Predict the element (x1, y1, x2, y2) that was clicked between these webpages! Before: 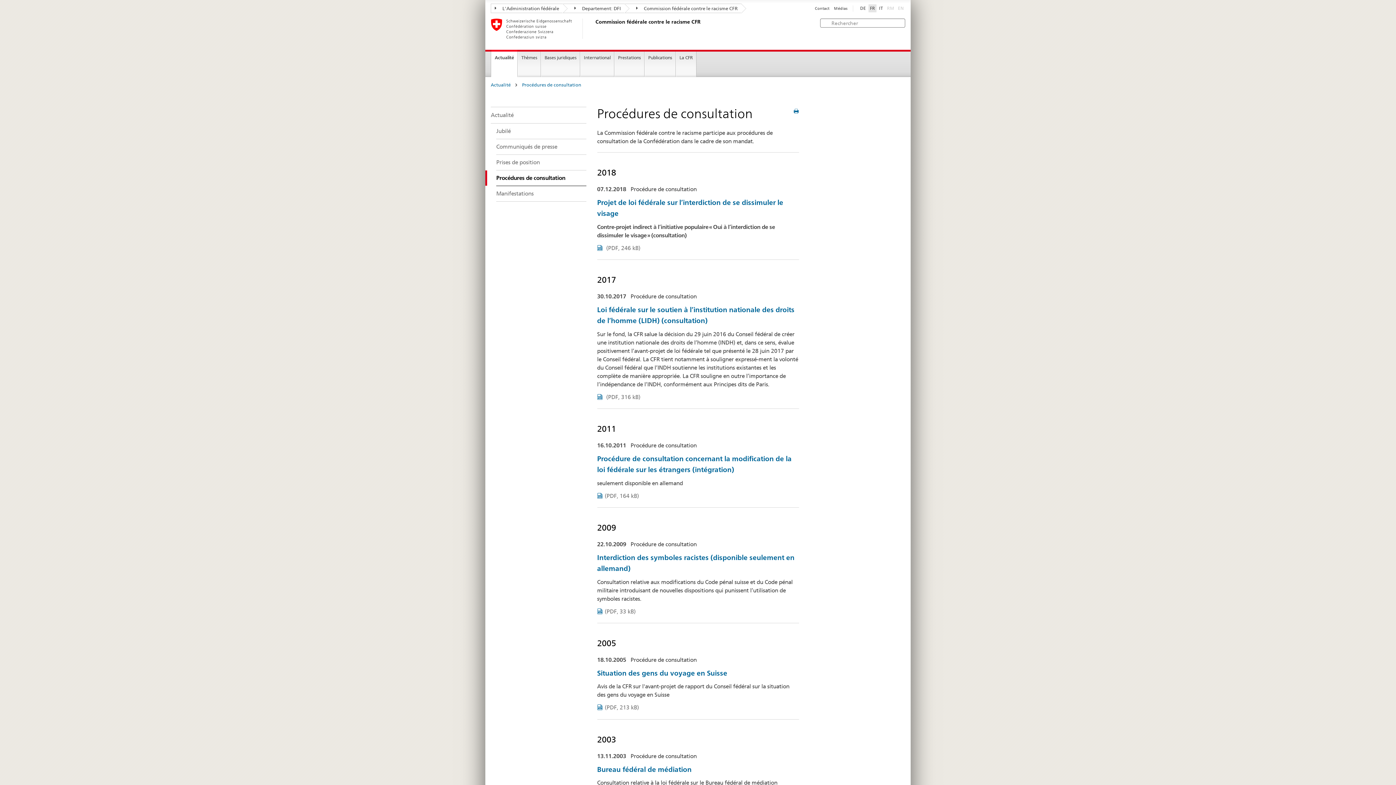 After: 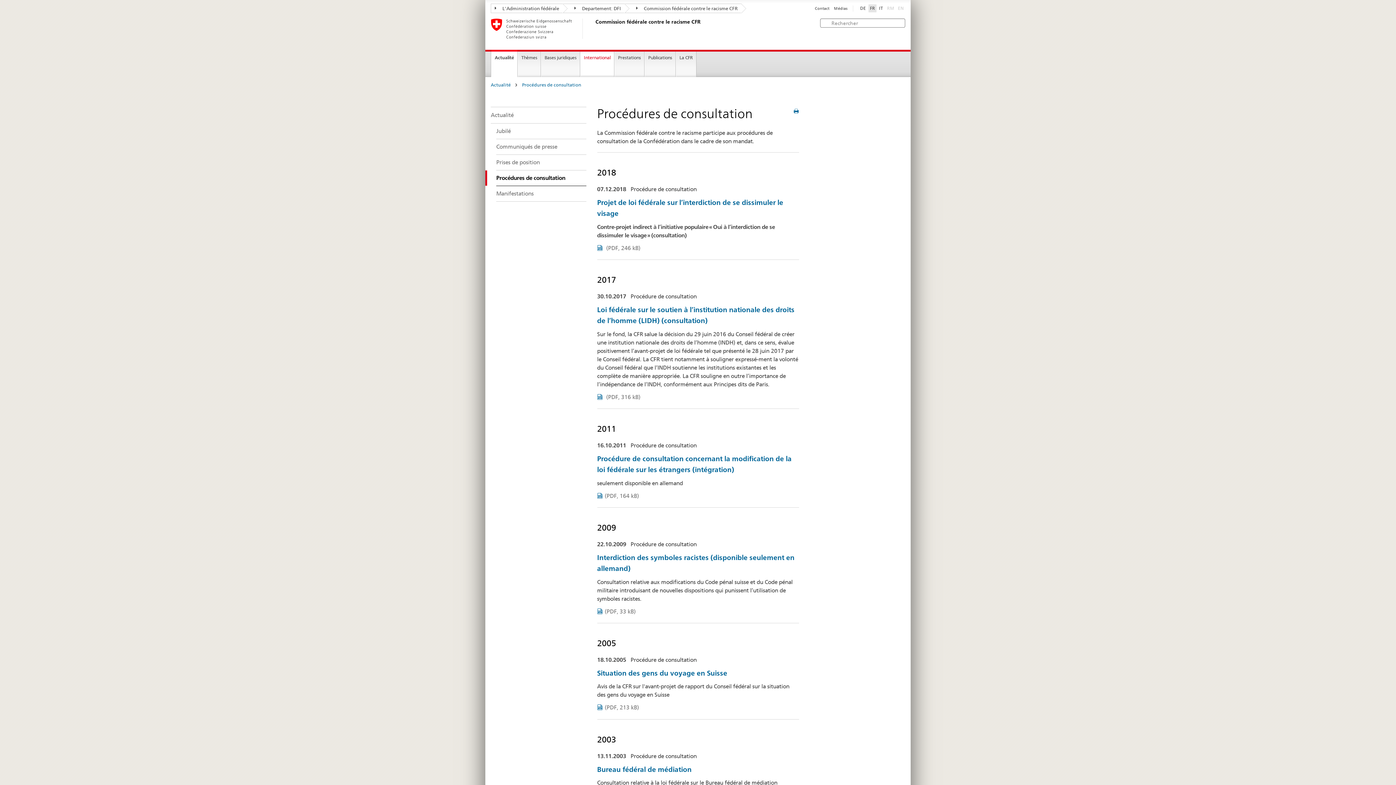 Action: label: International bbox: (580, 51, 614, 77)